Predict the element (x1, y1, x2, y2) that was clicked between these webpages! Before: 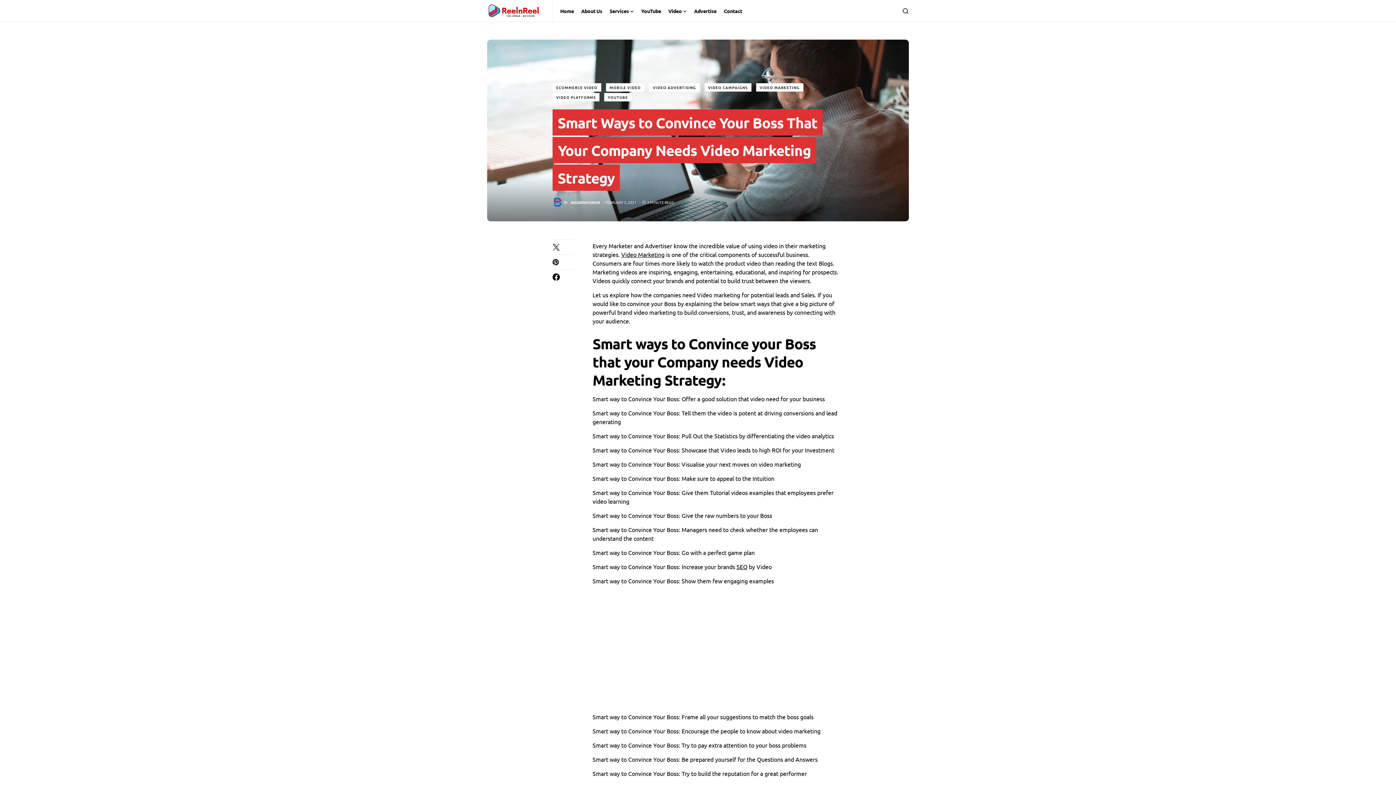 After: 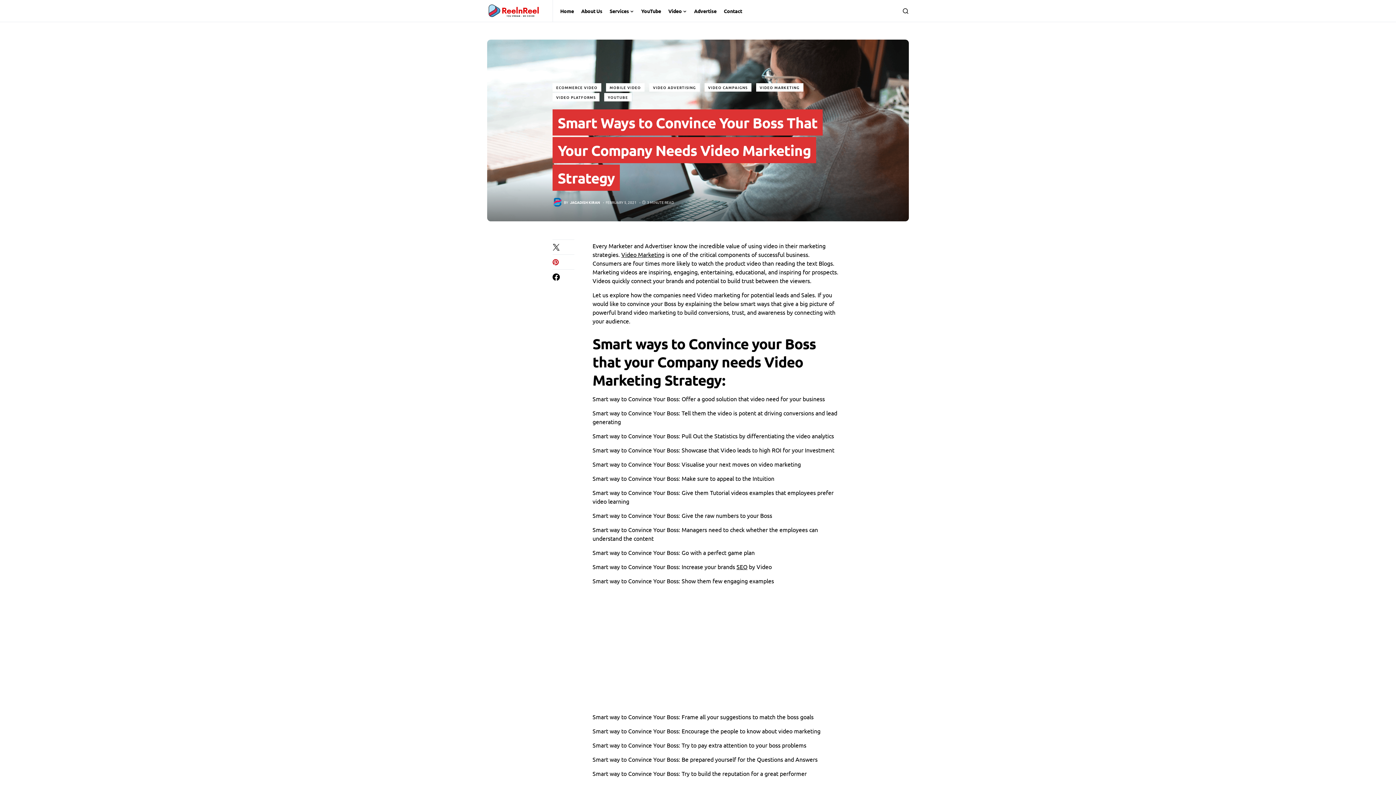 Action: bbox: (552, 258, 574, 265)